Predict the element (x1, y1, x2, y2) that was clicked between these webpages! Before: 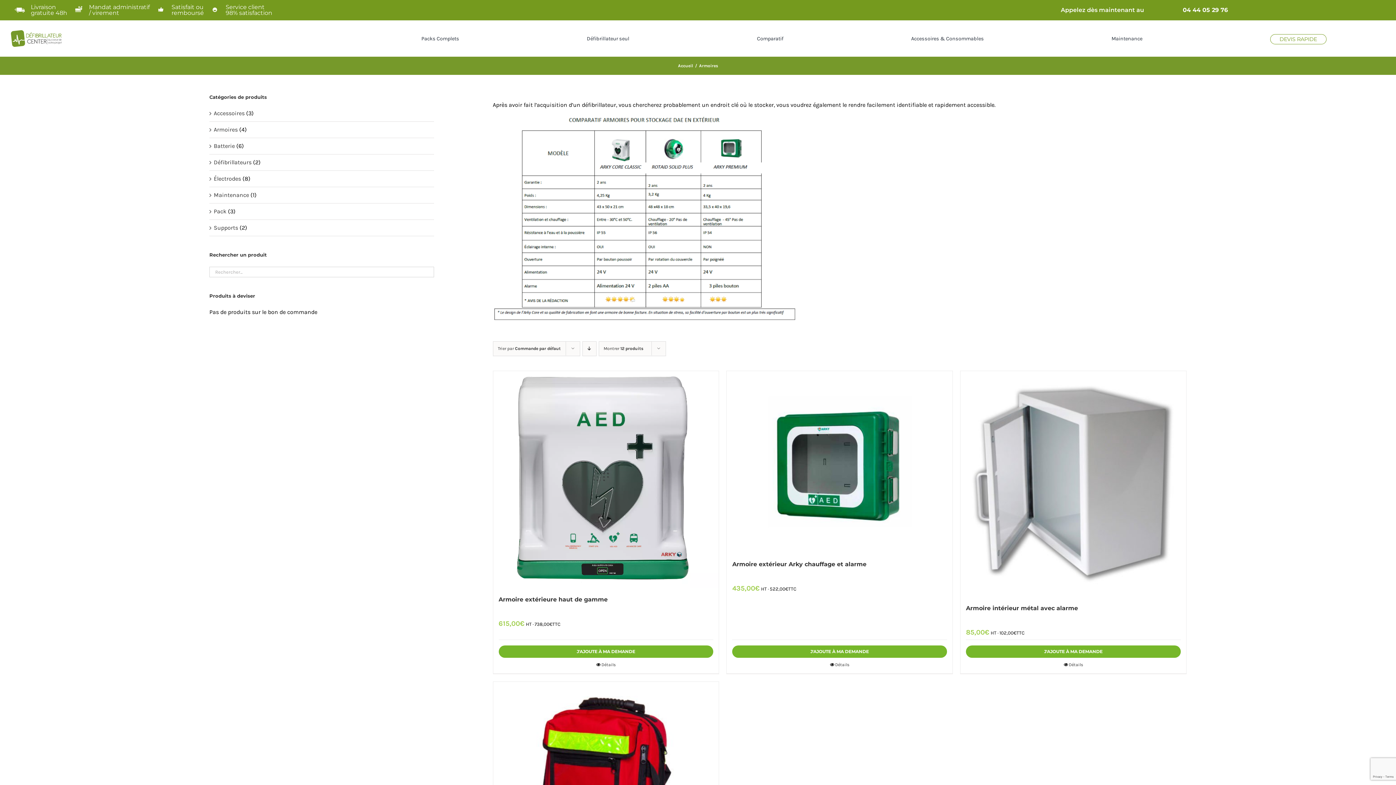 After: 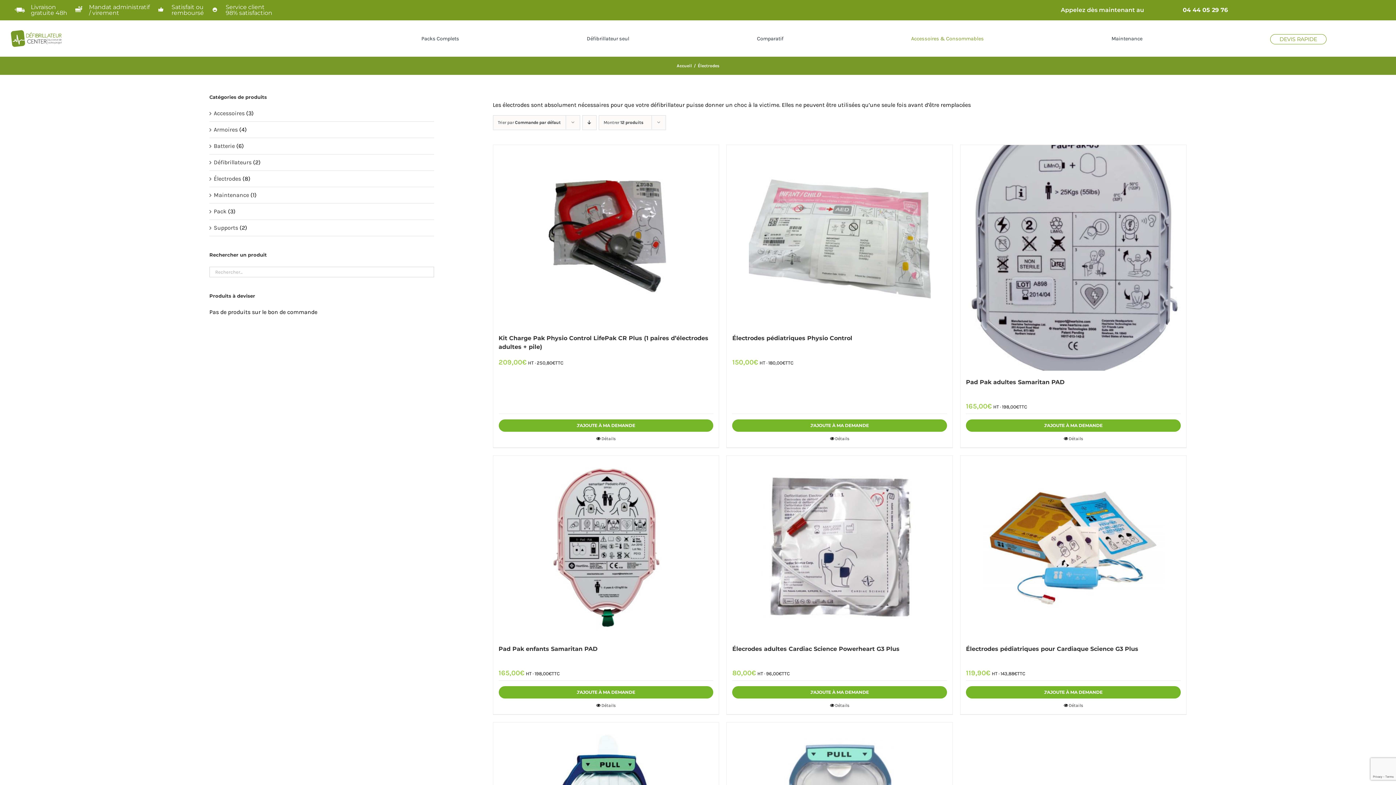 Action: label: Électrodes bbox: (213, 175, 241, 182)